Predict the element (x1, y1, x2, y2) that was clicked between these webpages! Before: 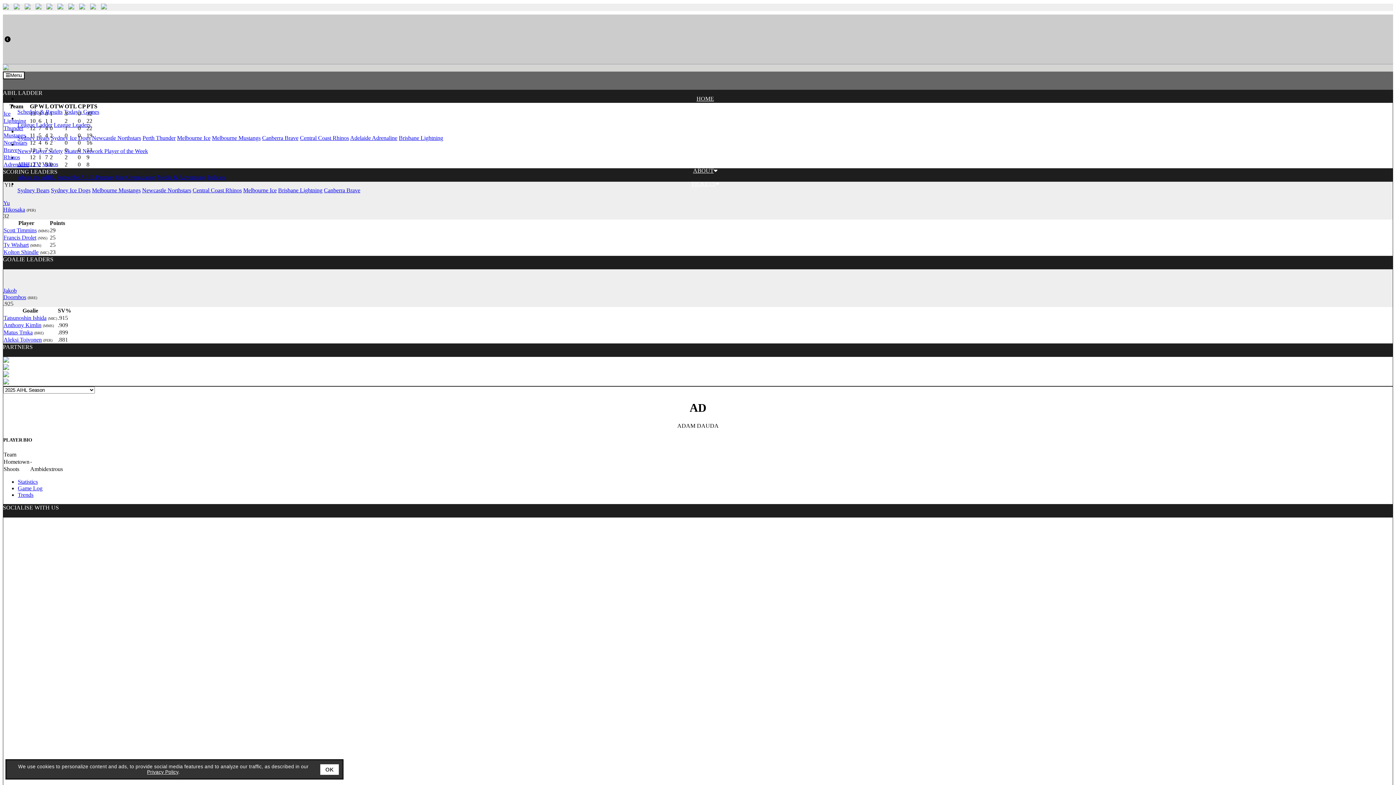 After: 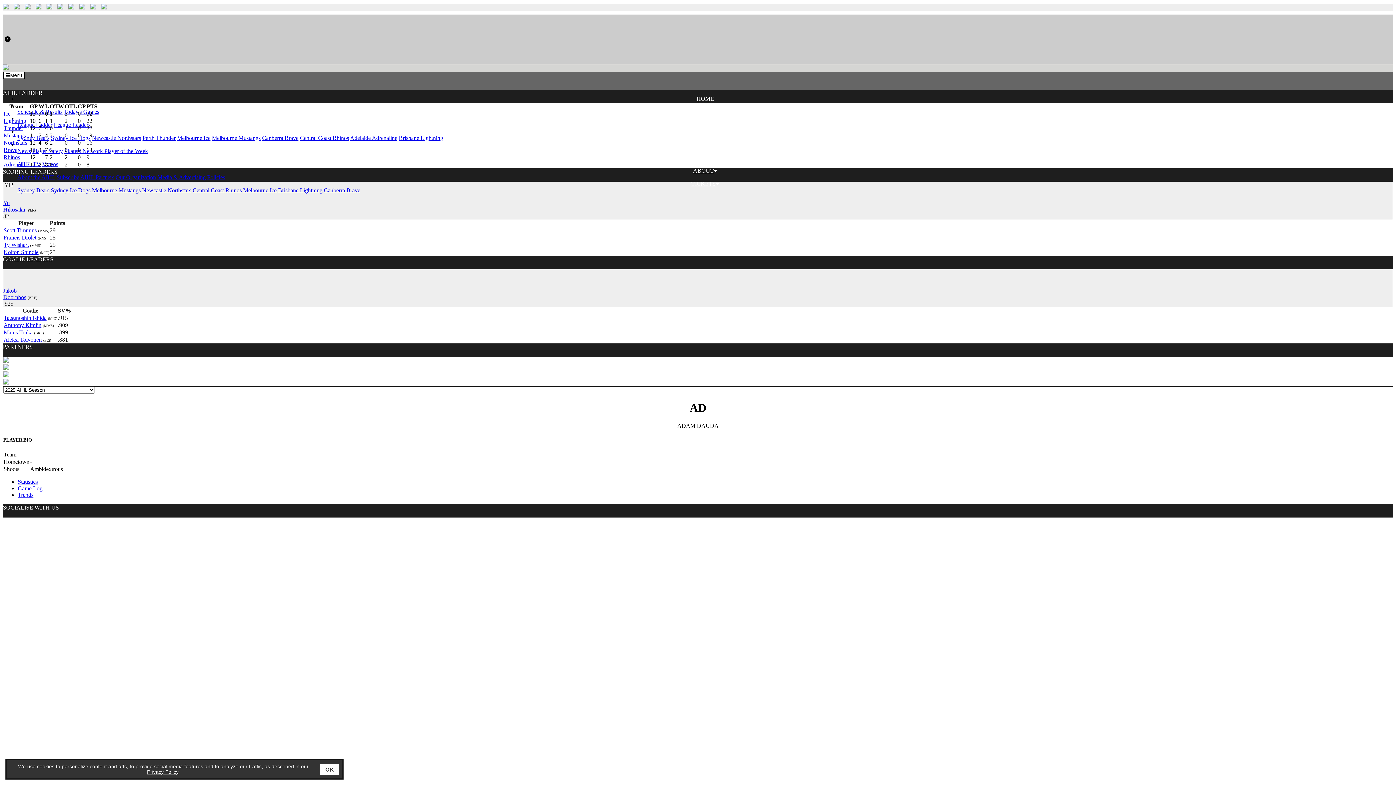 Action: bbox: (147, 769, 178, 775) label: Privacy Policy